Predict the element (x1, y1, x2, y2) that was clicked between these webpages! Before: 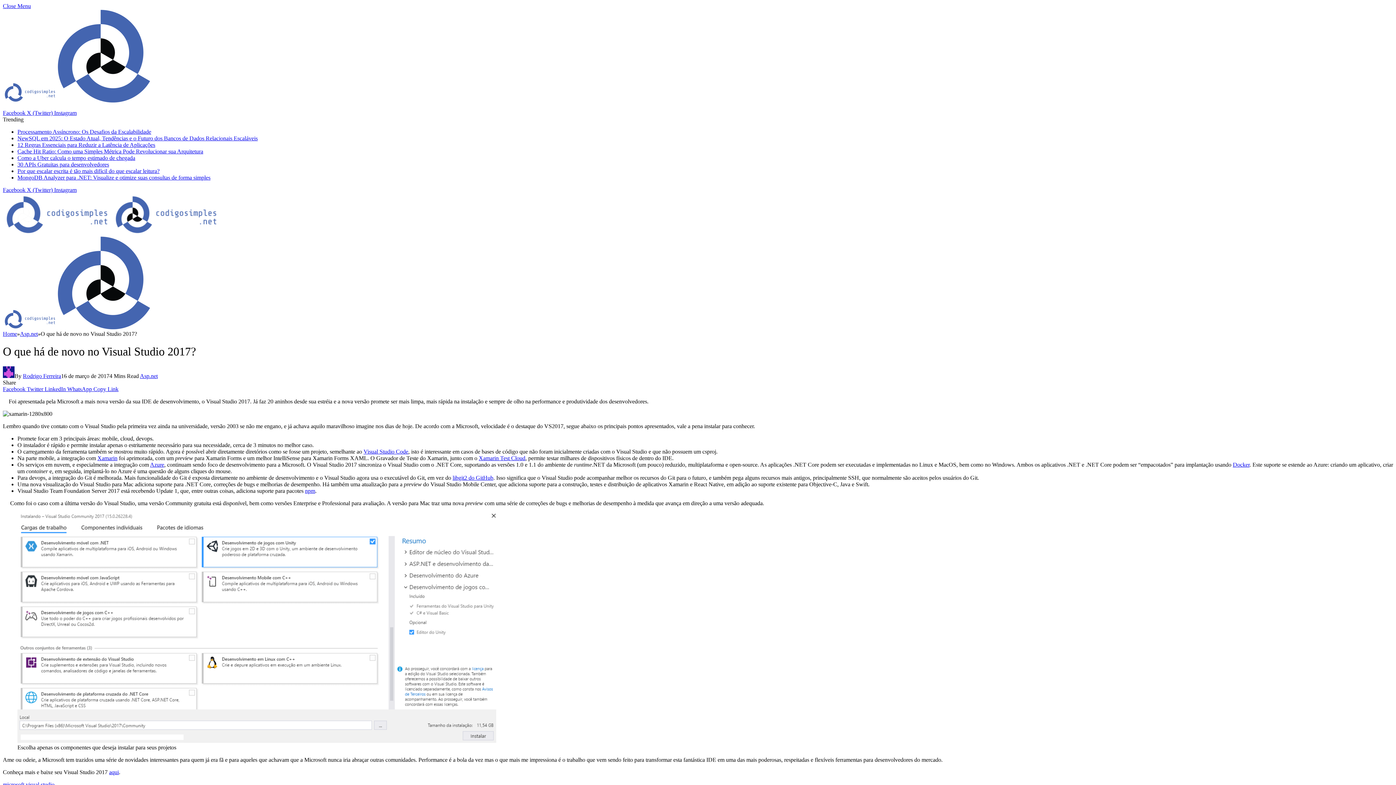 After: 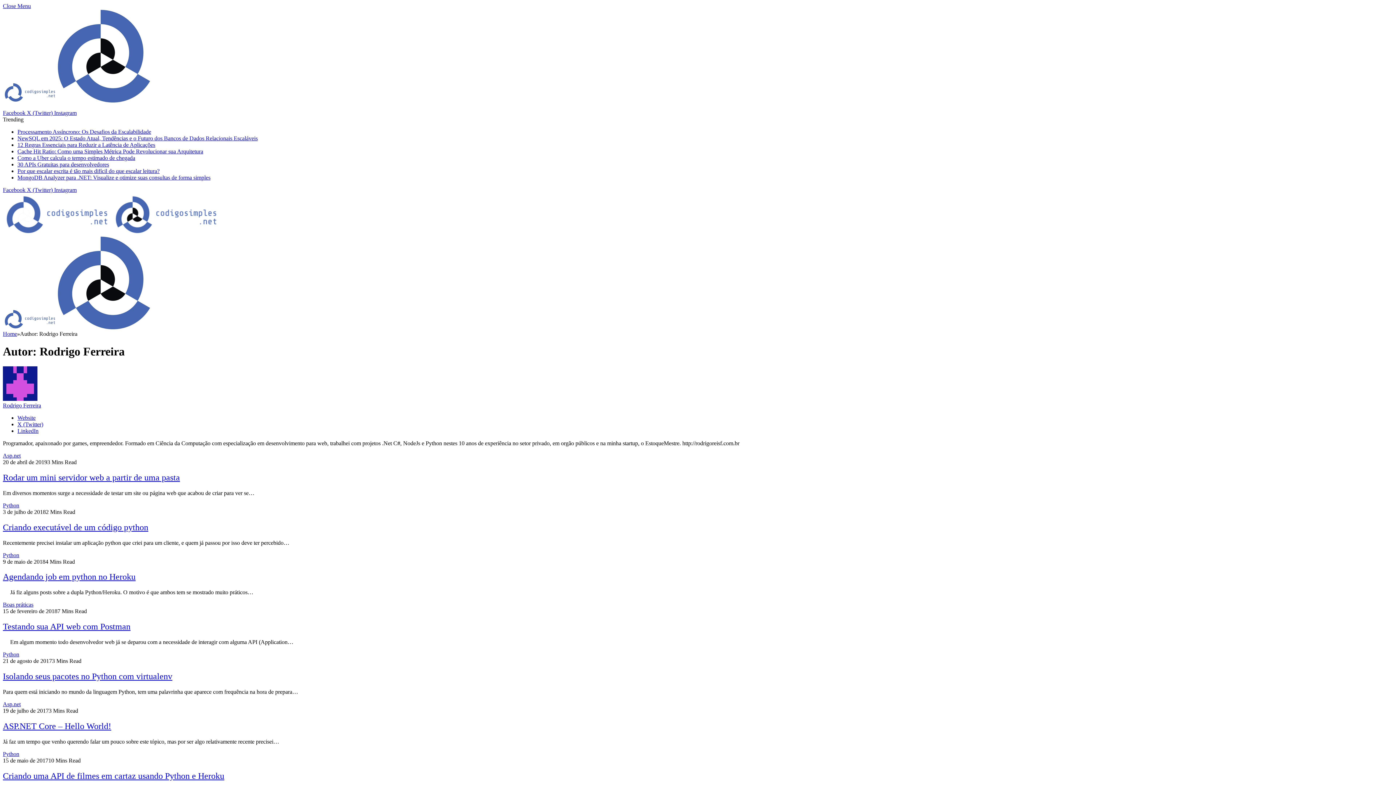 Action: label: Rodrigo Ferreira bbox: (22, 373, 61, 379)